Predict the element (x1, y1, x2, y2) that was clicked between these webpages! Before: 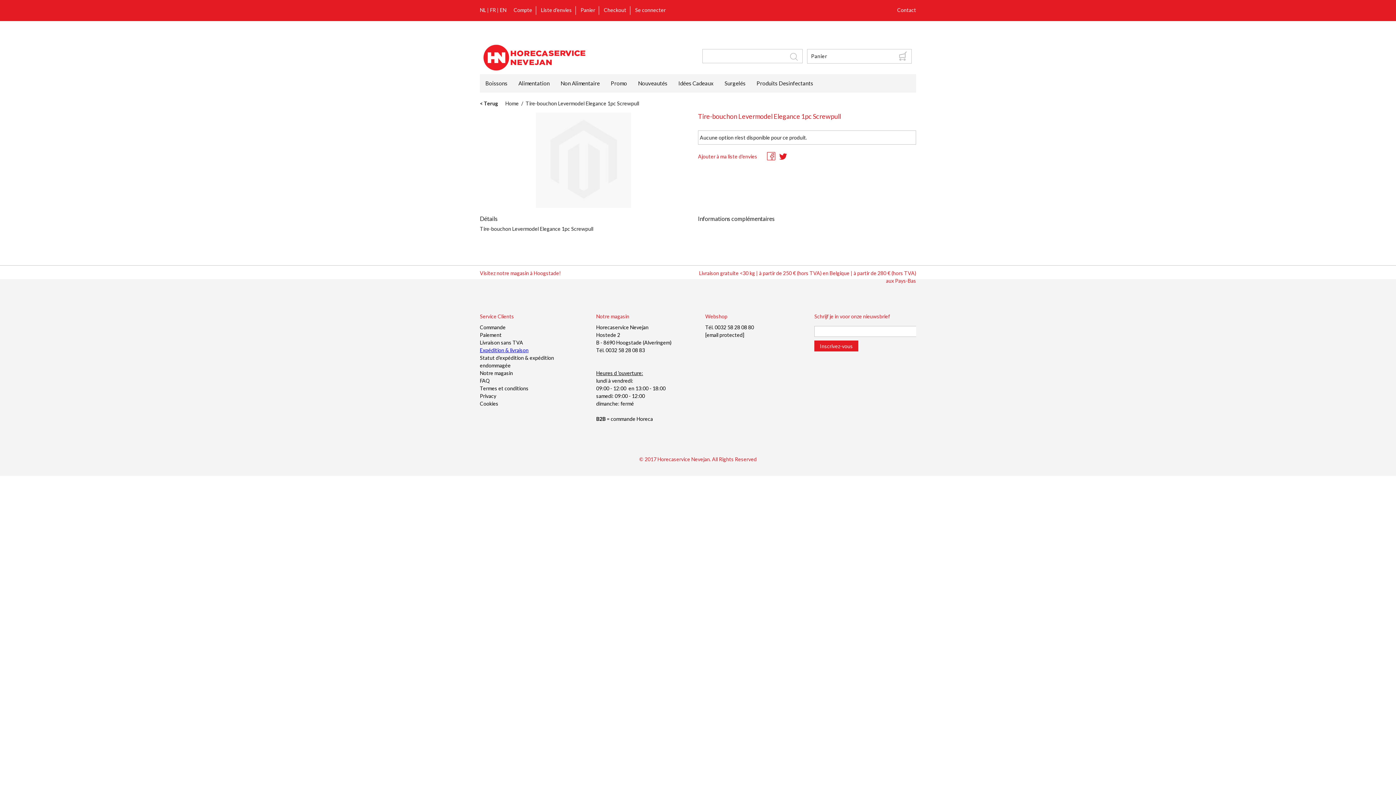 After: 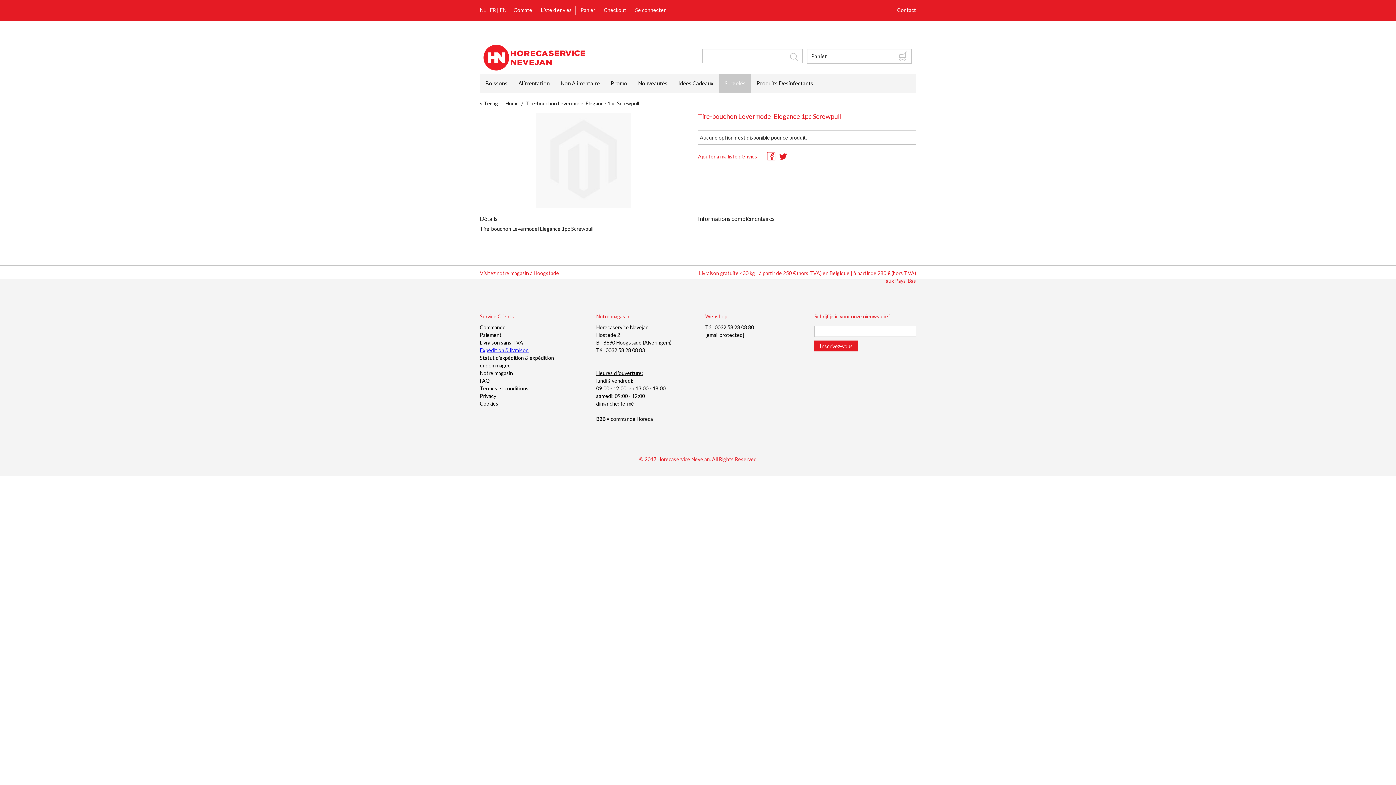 Action: label: Surgelés bbox: (719, 74, 751, 92)